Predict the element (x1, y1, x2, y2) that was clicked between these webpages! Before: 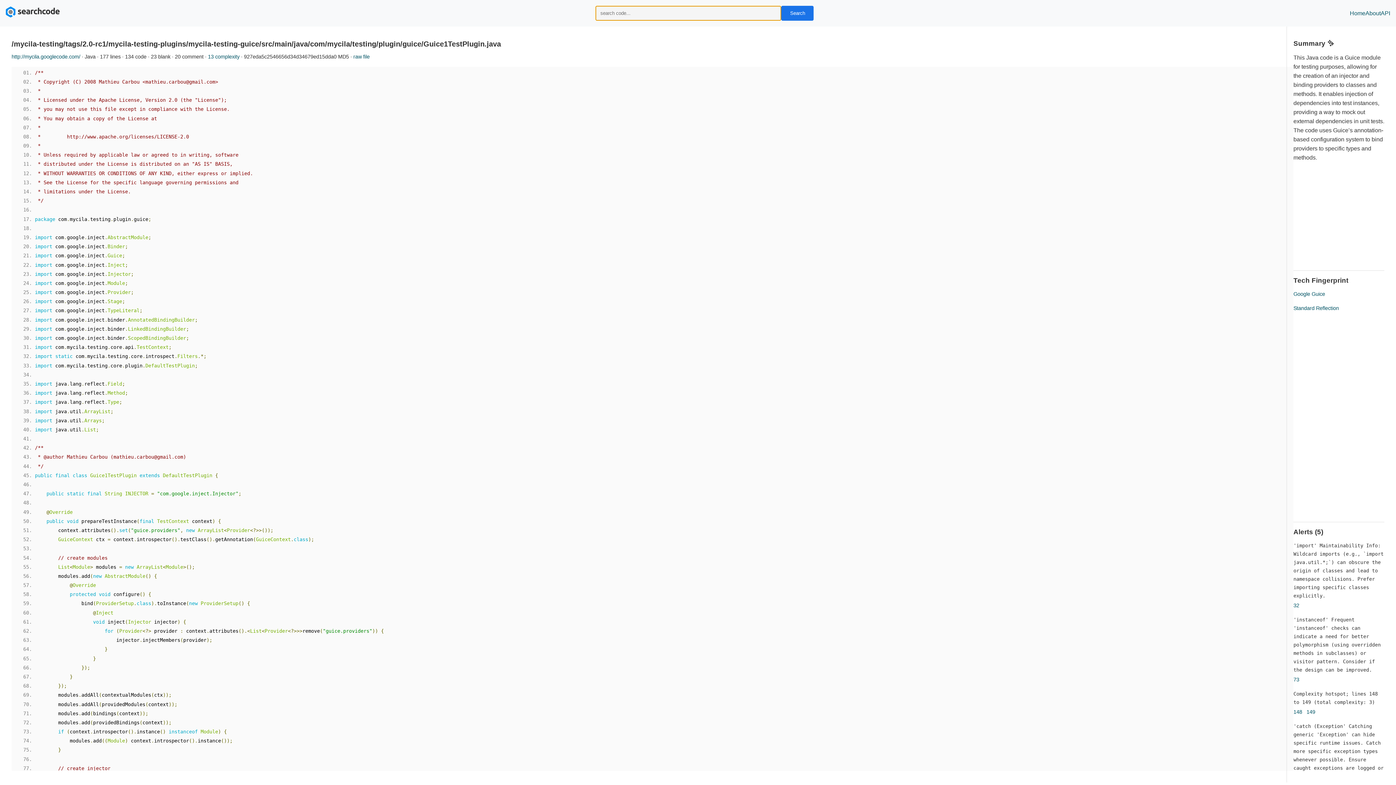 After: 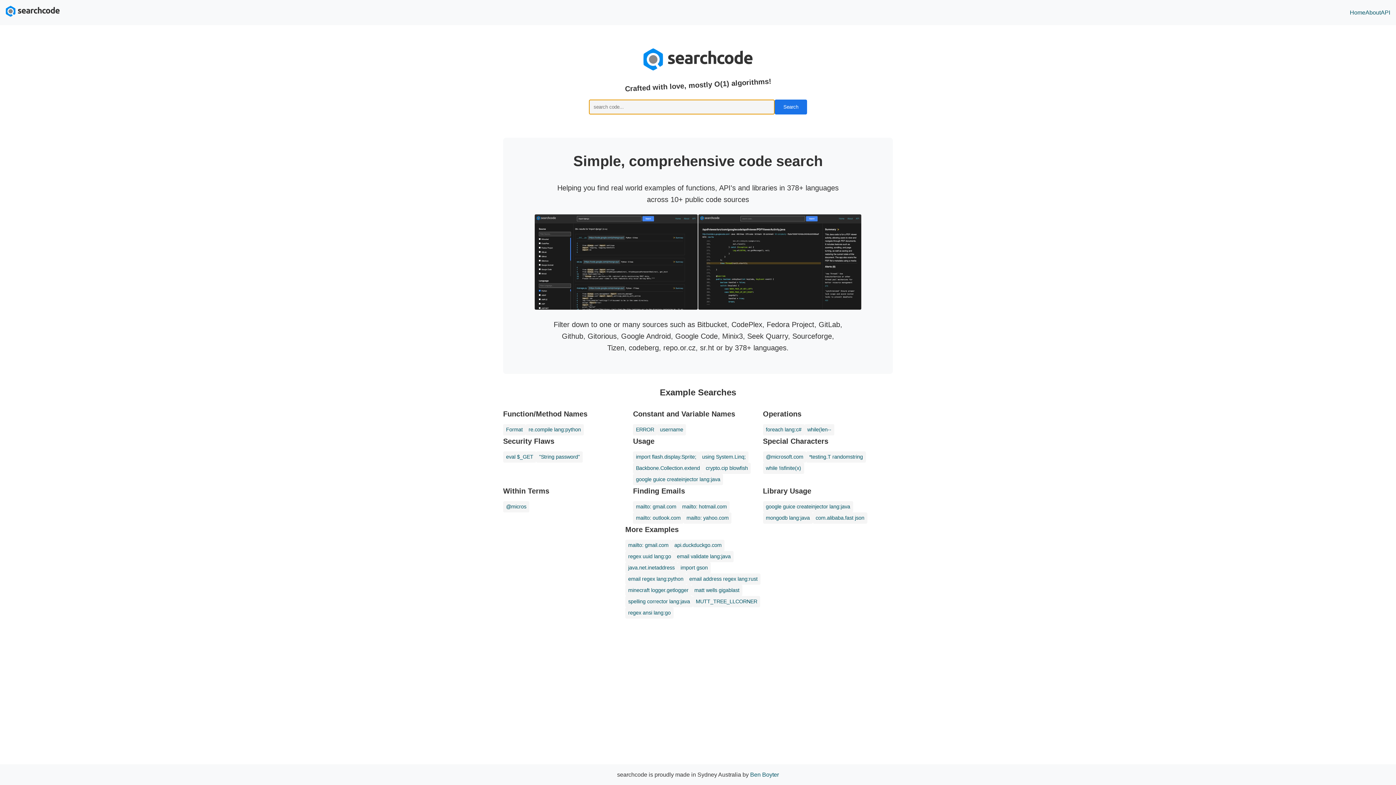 Action: bbox: (781, 5, 813, 20) label: Search